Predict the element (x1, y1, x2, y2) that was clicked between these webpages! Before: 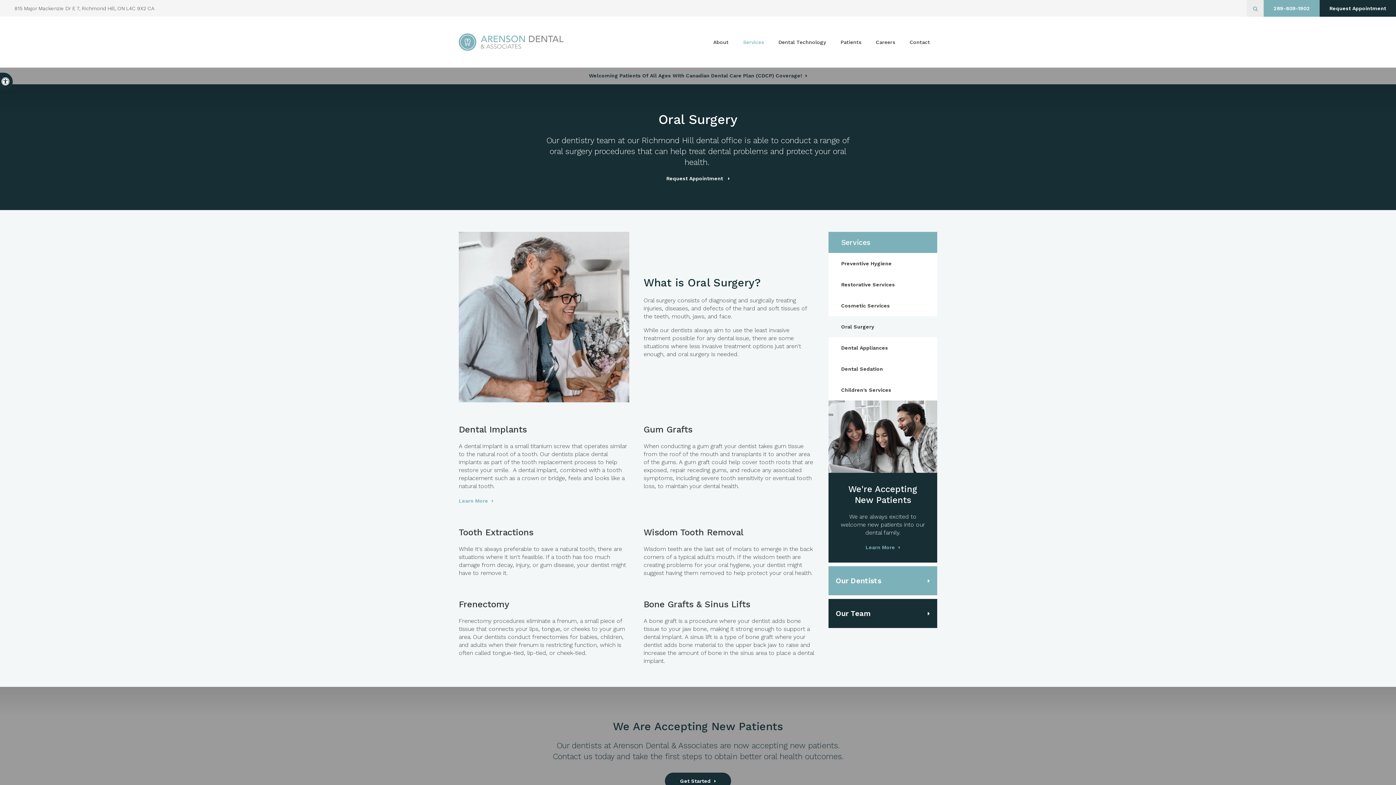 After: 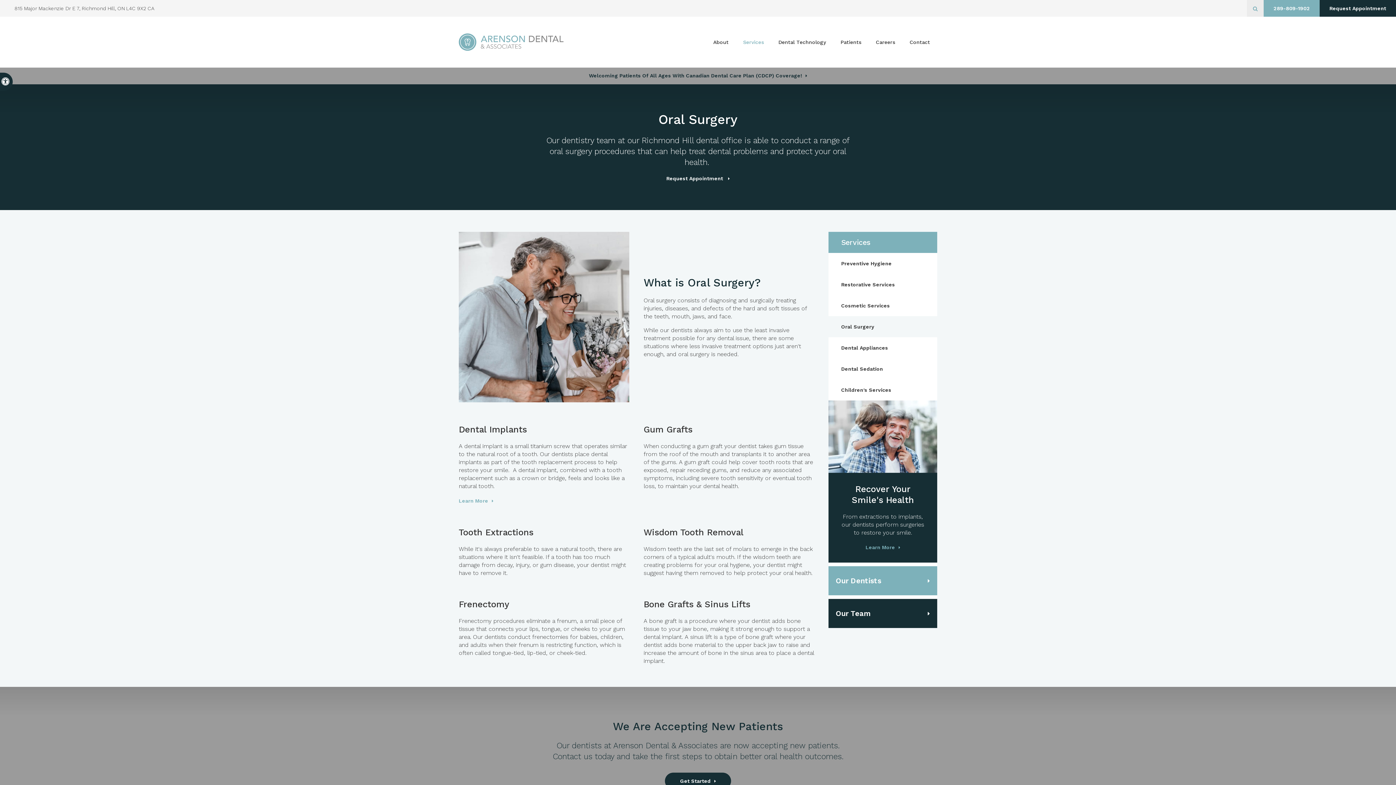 Action: bbox: (828, 316, 937, 337) label: Oral Surgery